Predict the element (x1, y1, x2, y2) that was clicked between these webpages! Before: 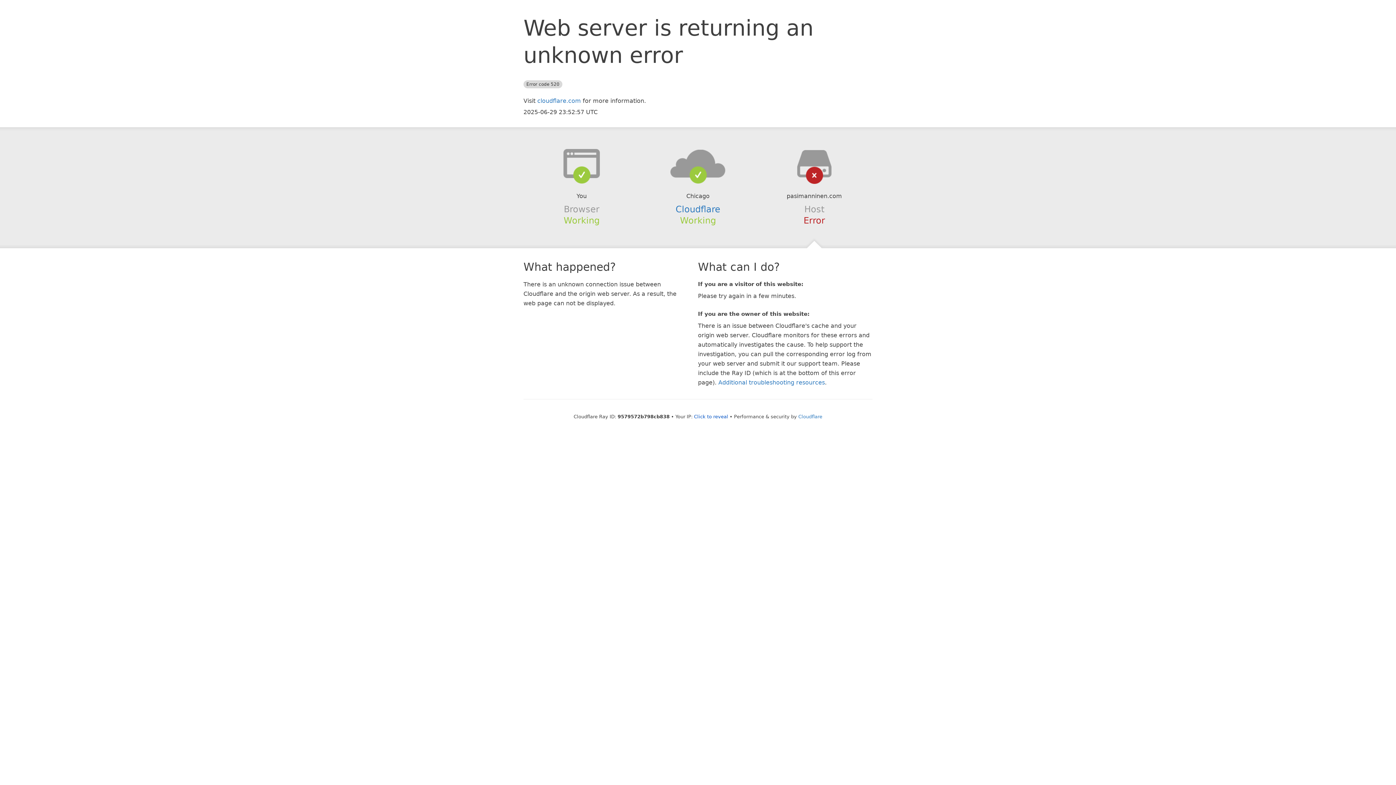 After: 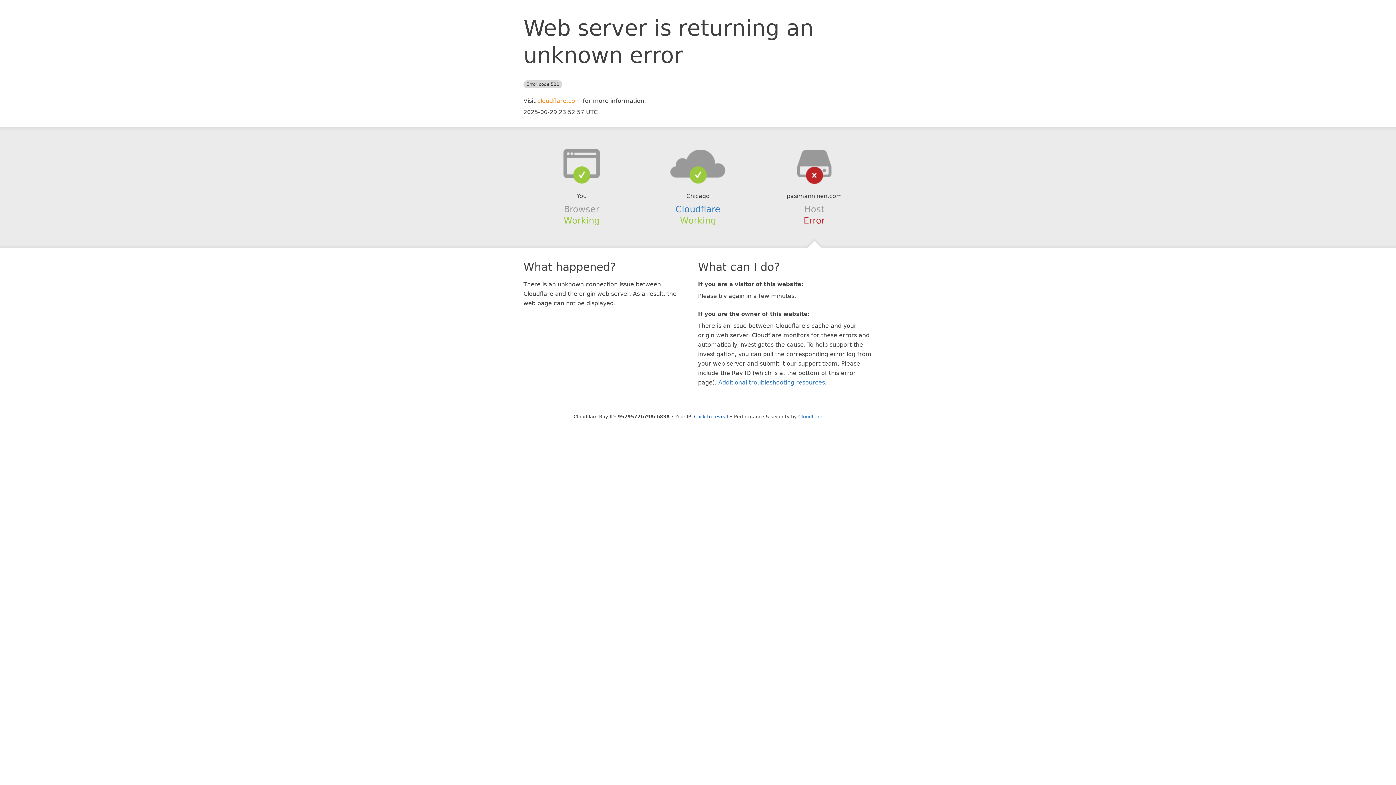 Action: label: cloudflare.com bbox: (537, 97, 581, 104)